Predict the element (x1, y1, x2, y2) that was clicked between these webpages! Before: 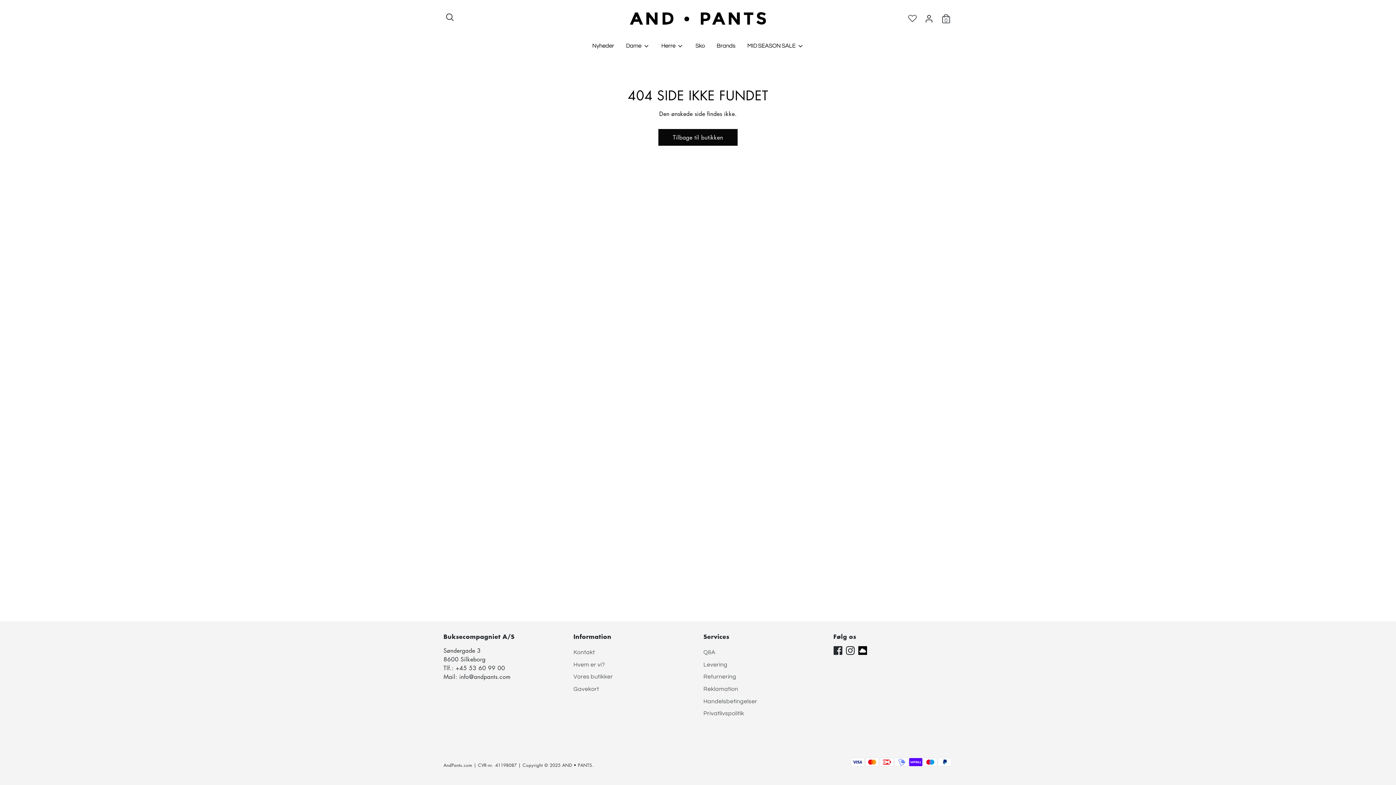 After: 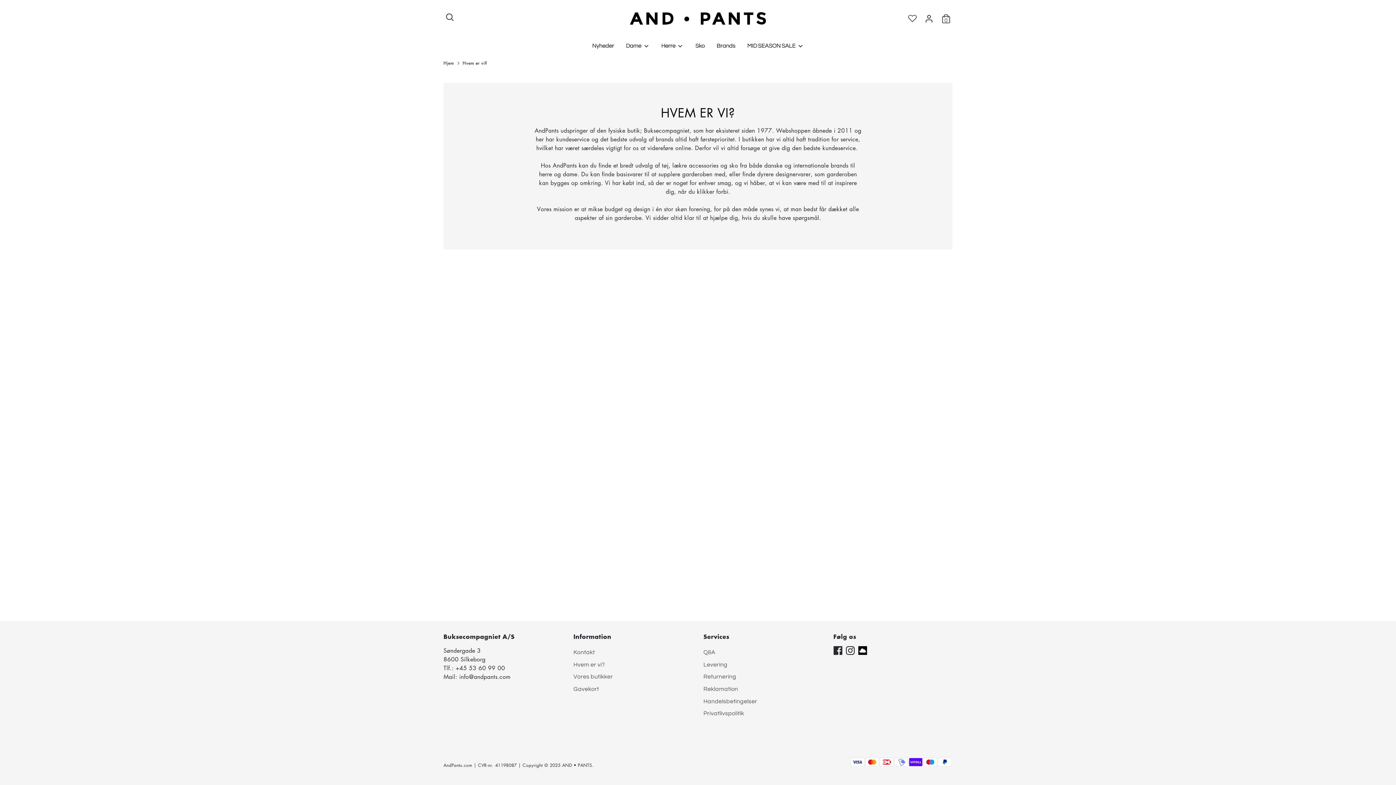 Action: label: Hvem er vi? bbox: (573, 662, 605, 667)